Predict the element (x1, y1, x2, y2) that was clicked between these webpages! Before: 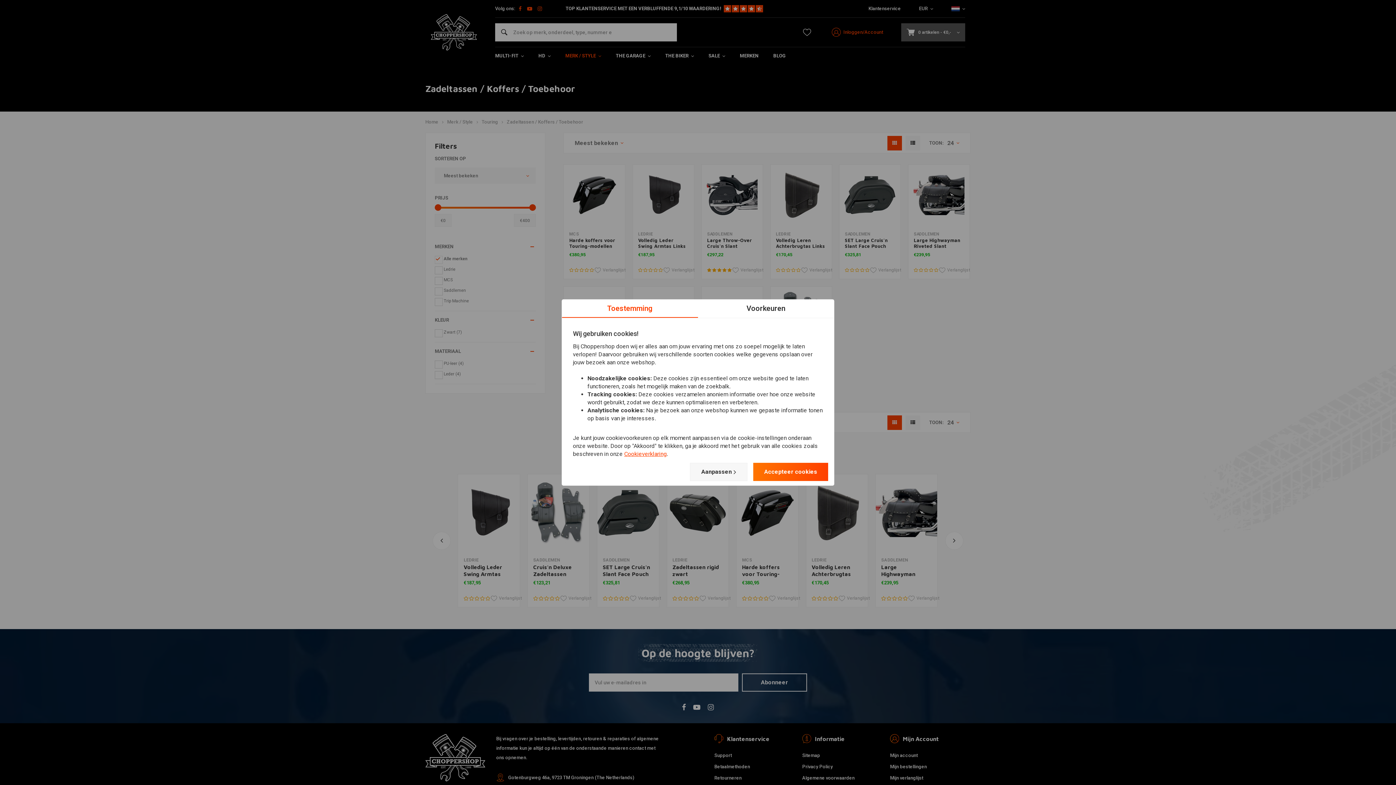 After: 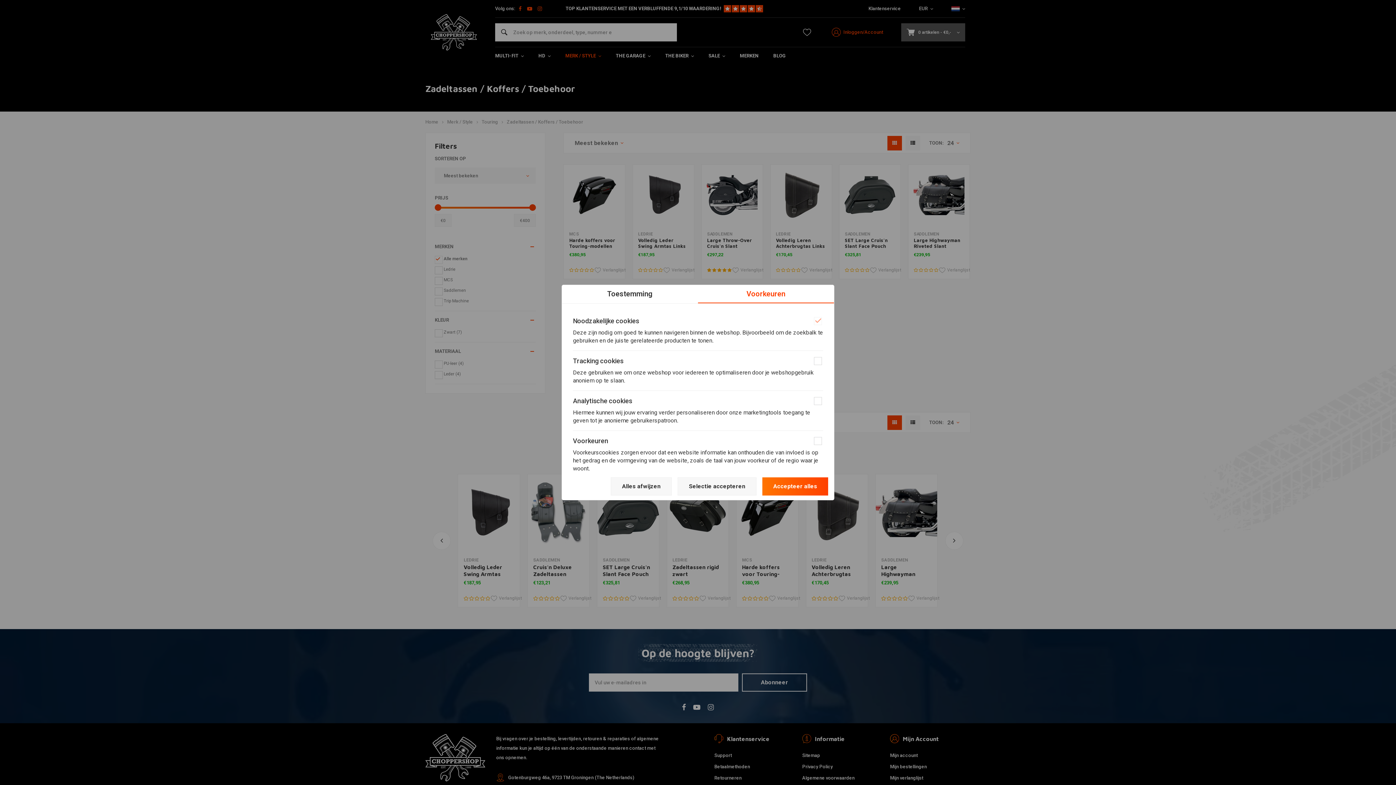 Action: label: Aanpassen bbox: (690, 463, 747, 481)